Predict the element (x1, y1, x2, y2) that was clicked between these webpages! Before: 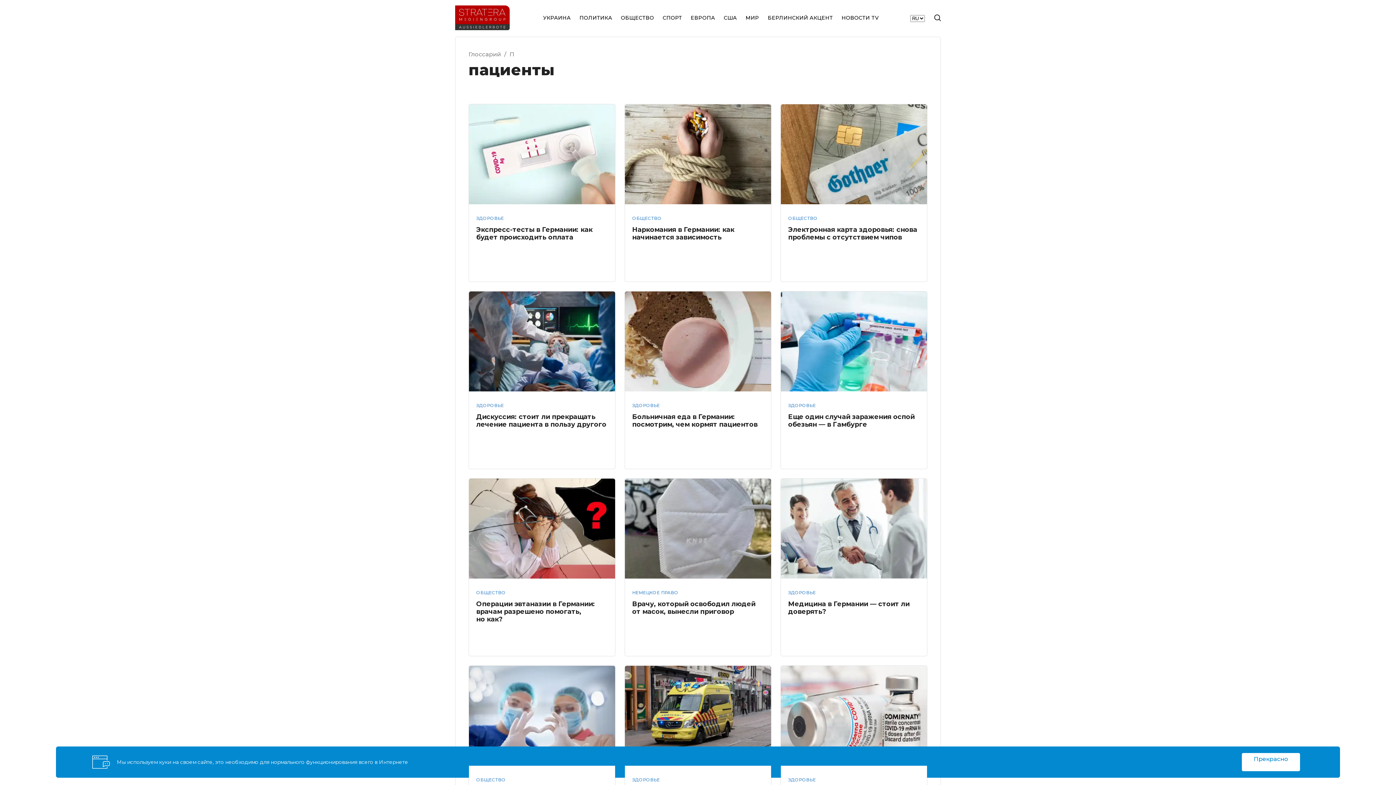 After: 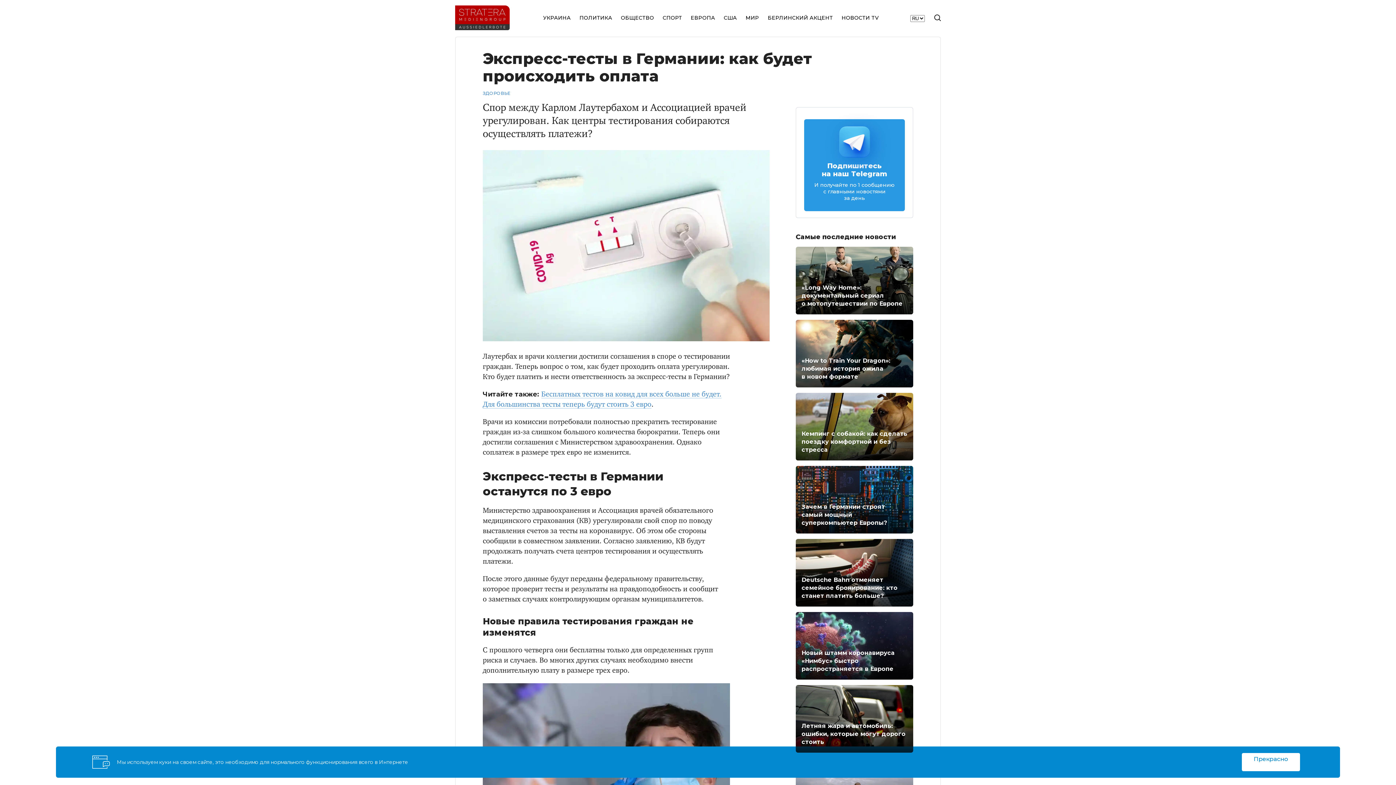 Action: label: Экспресс-тесты в Германии: как будет происходить оплата bbox: (476, 226, 608, 241)